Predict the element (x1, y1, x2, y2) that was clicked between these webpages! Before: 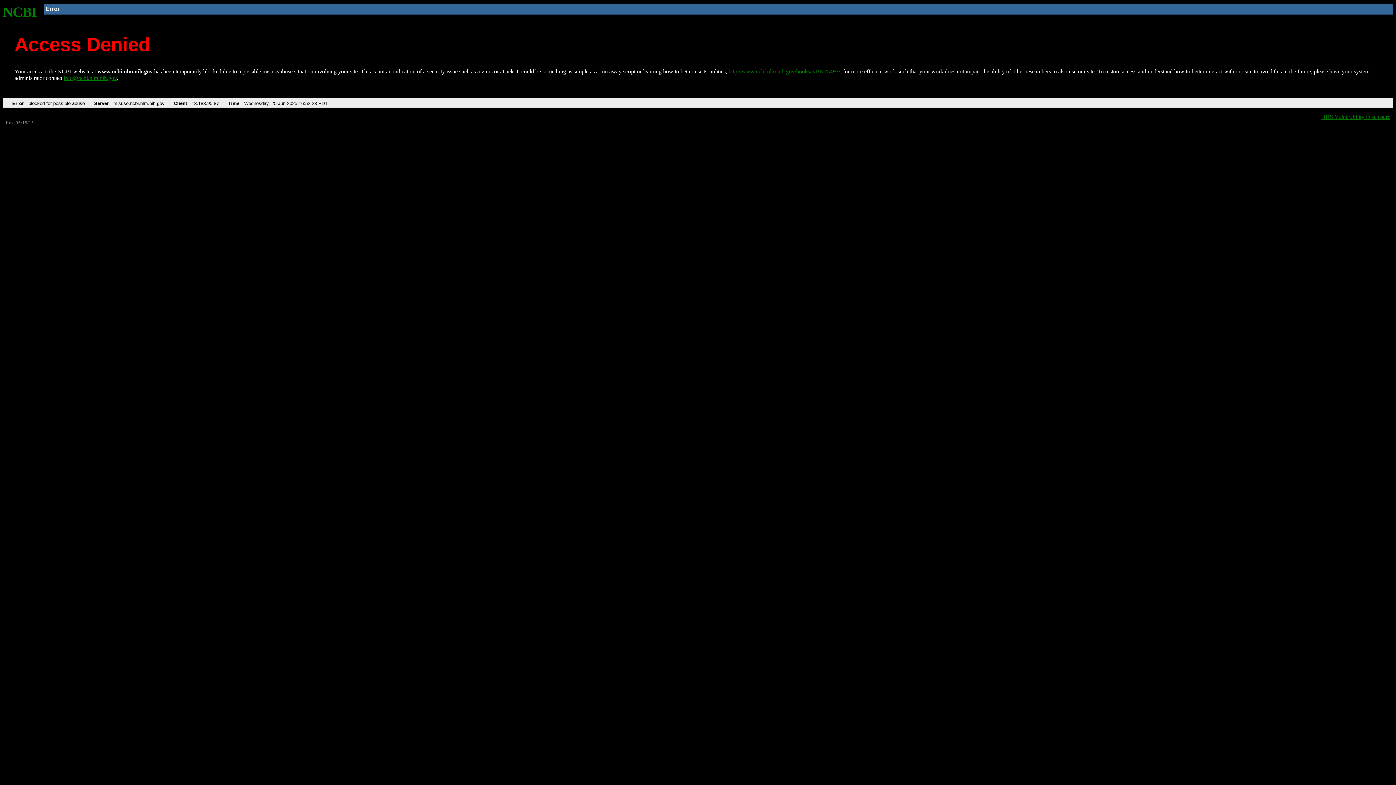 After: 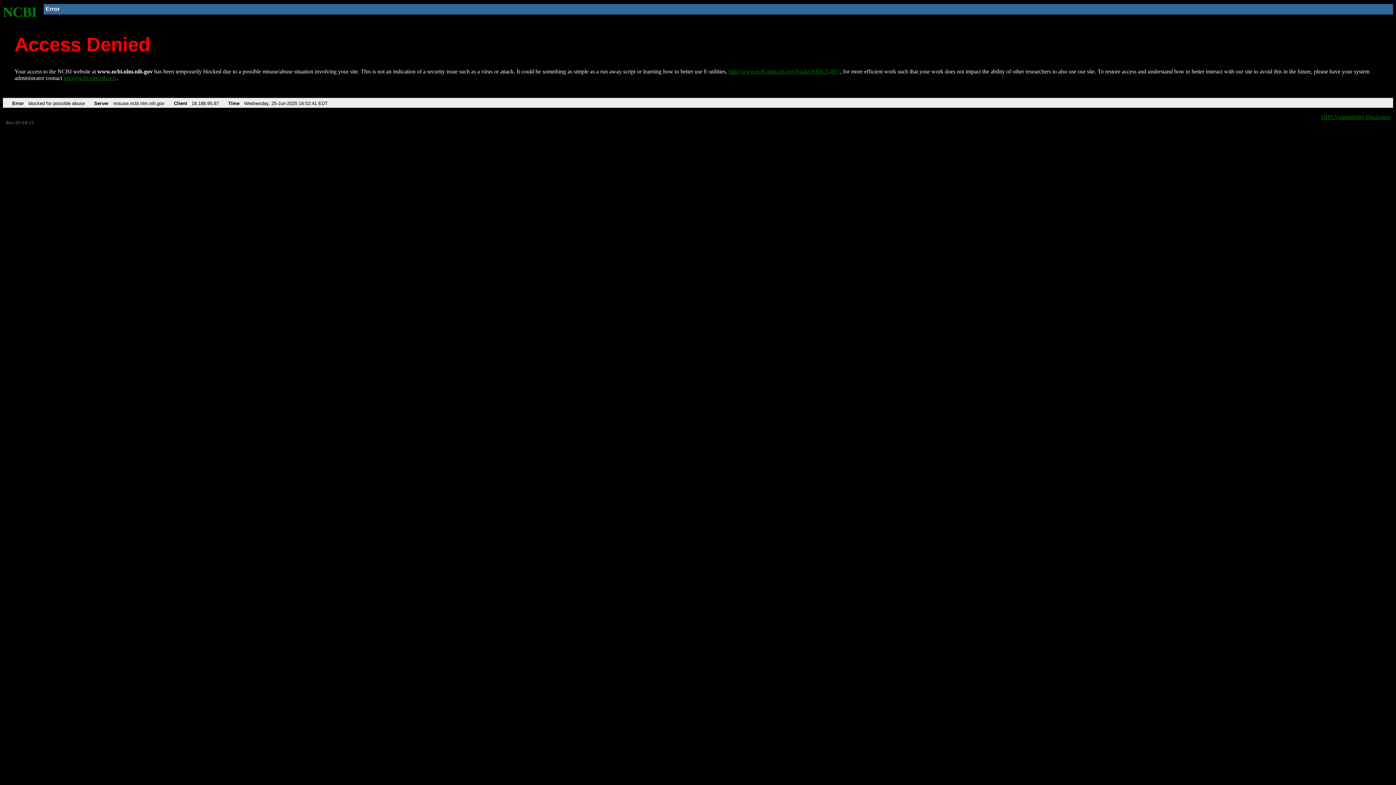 Action: label: NCBI bbox: (2, 4, 37, 19)